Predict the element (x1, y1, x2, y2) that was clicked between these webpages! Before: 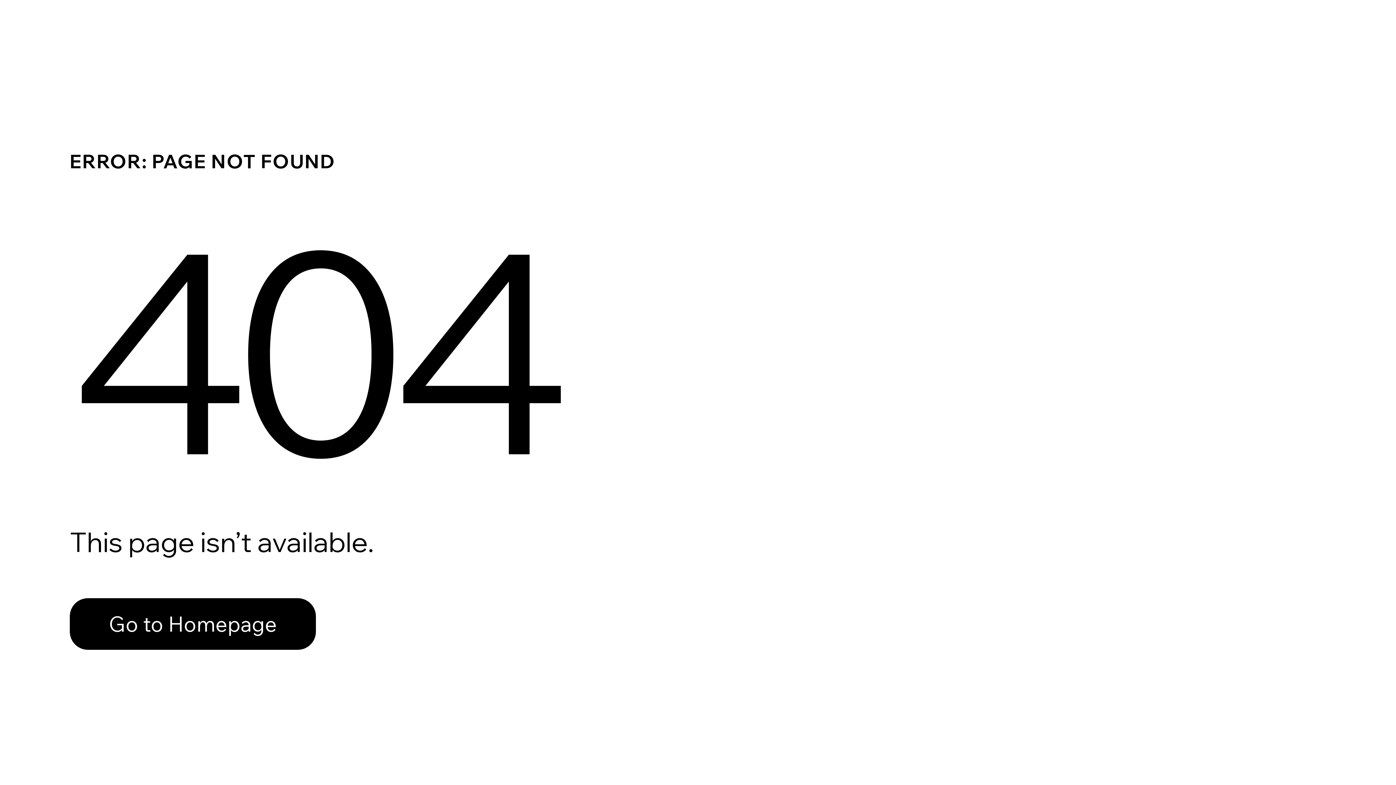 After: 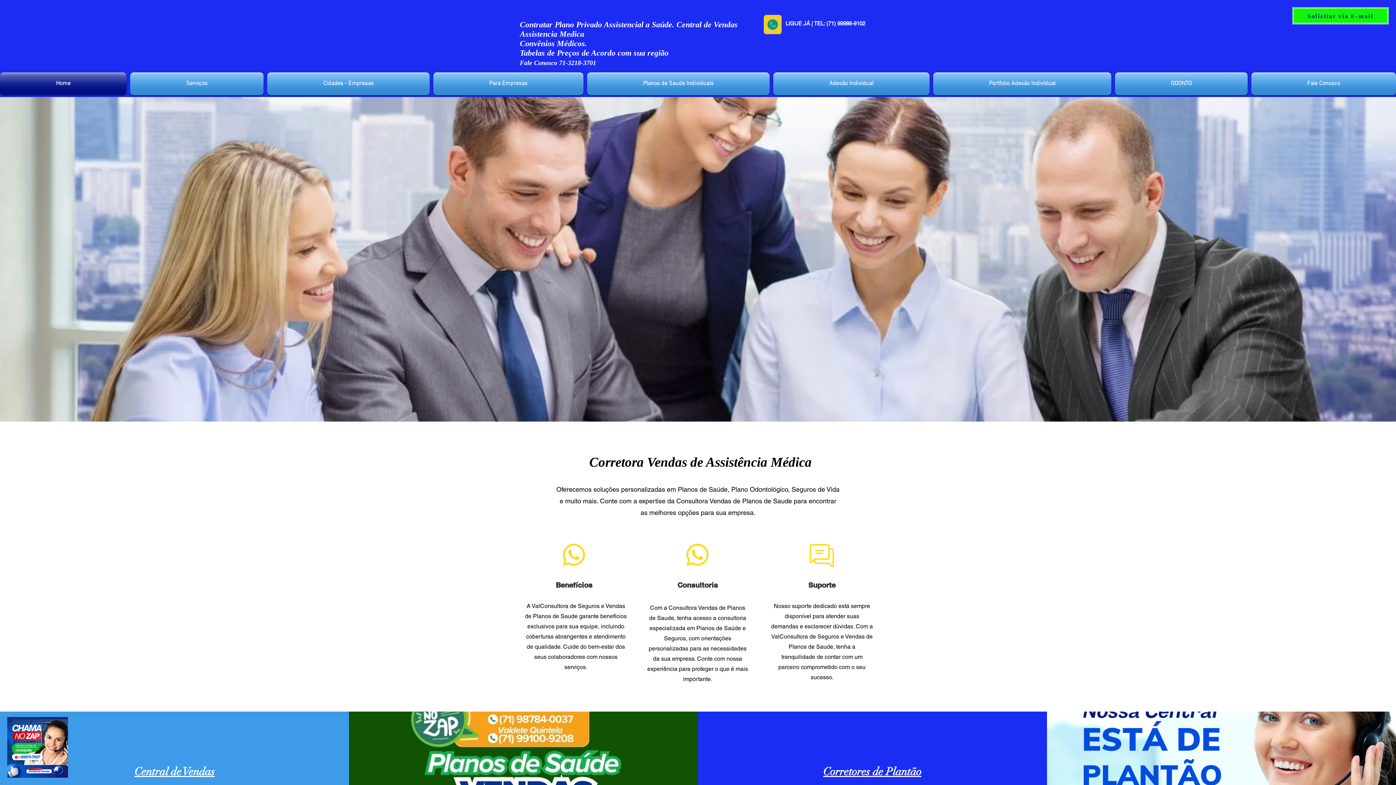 Action: label: Go to Homepage bbox: (69, 582, 768, 659)